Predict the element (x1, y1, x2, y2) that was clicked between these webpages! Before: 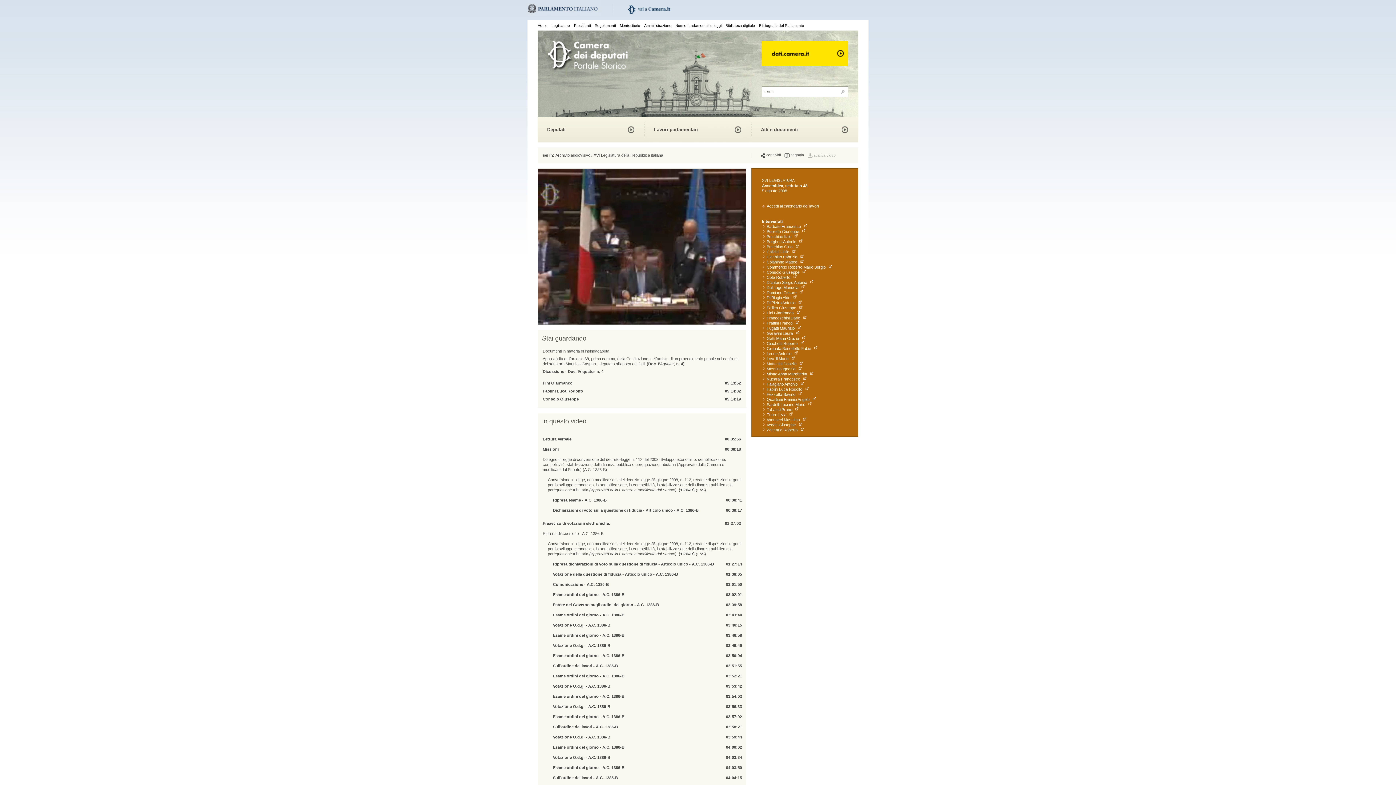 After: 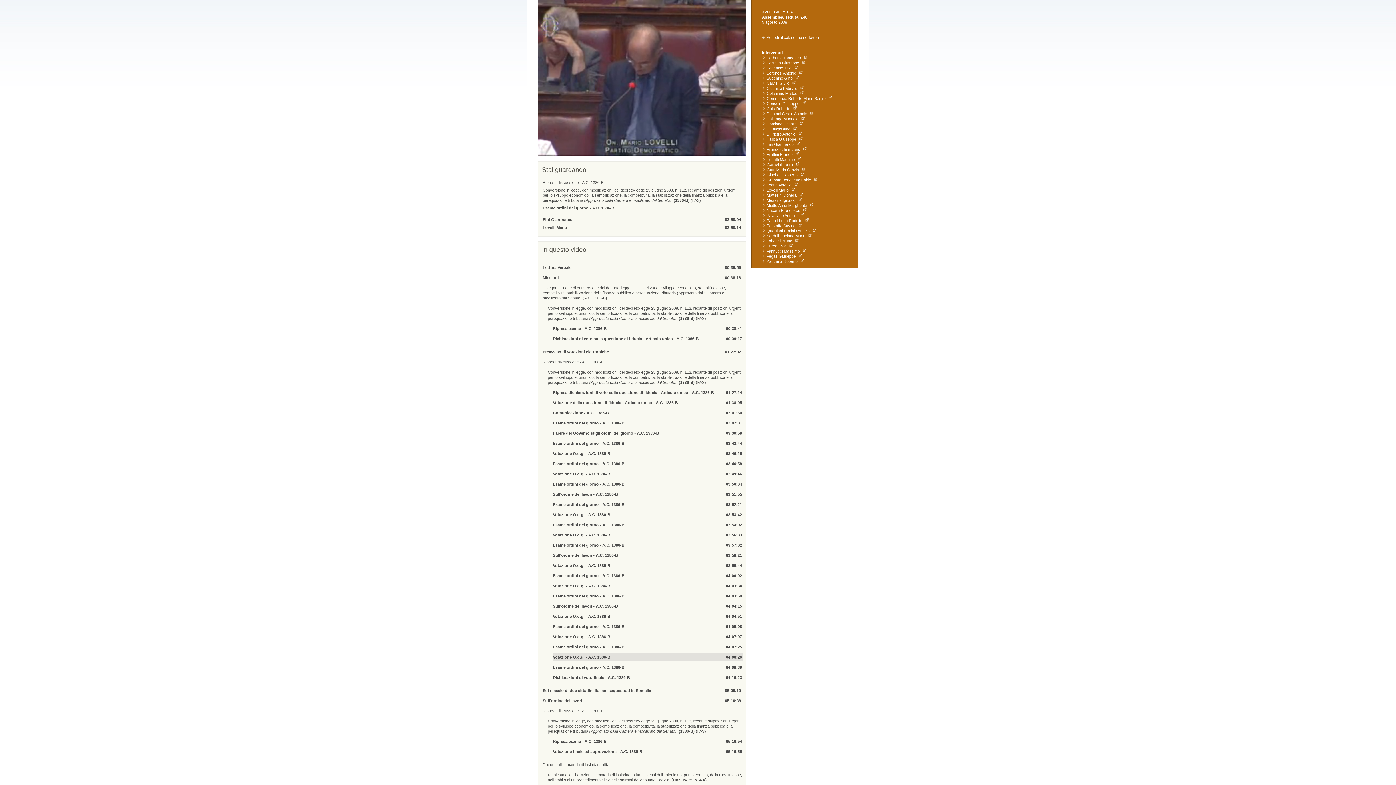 Action: bbox: (553, 570, 742, 575) label:   03:50:04
Esame ordini del giorno - A.C. 1386-B